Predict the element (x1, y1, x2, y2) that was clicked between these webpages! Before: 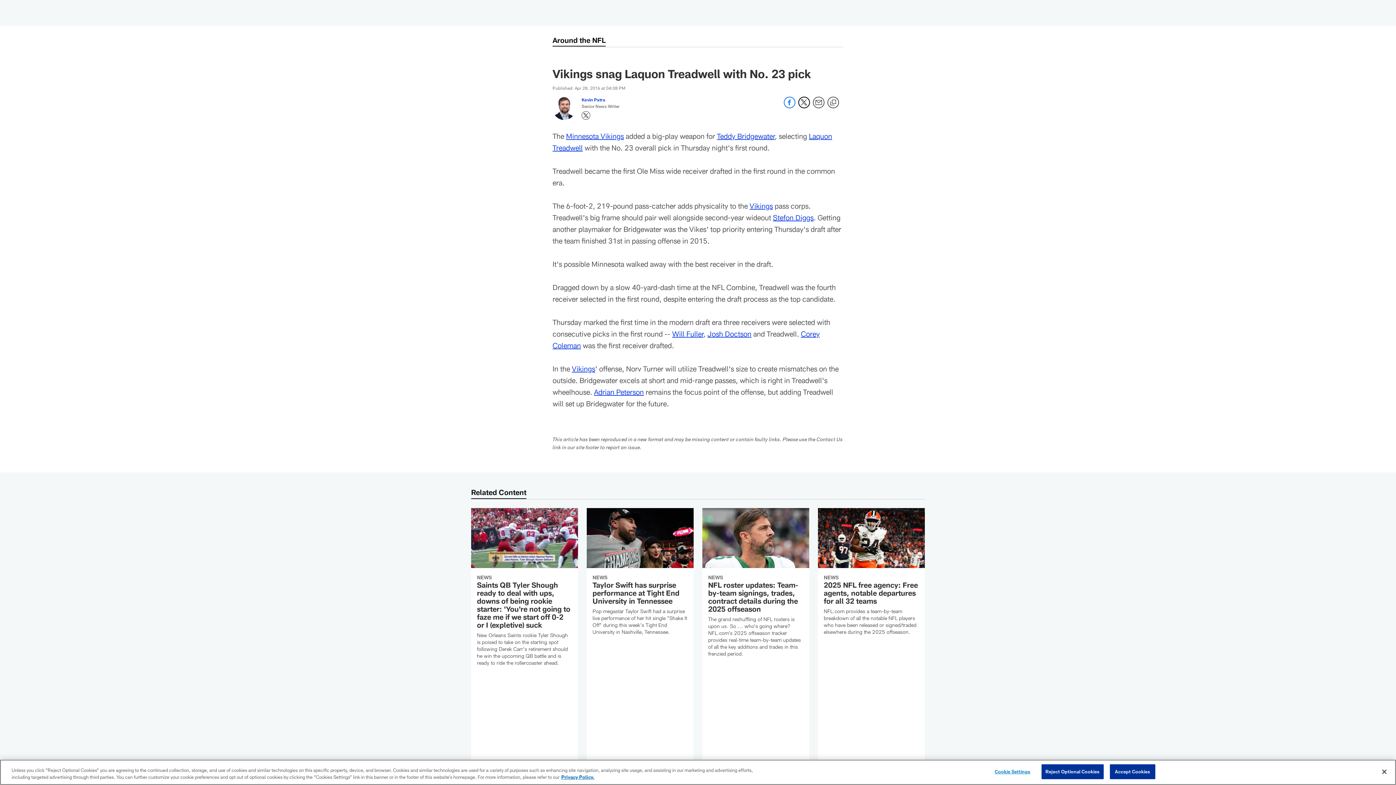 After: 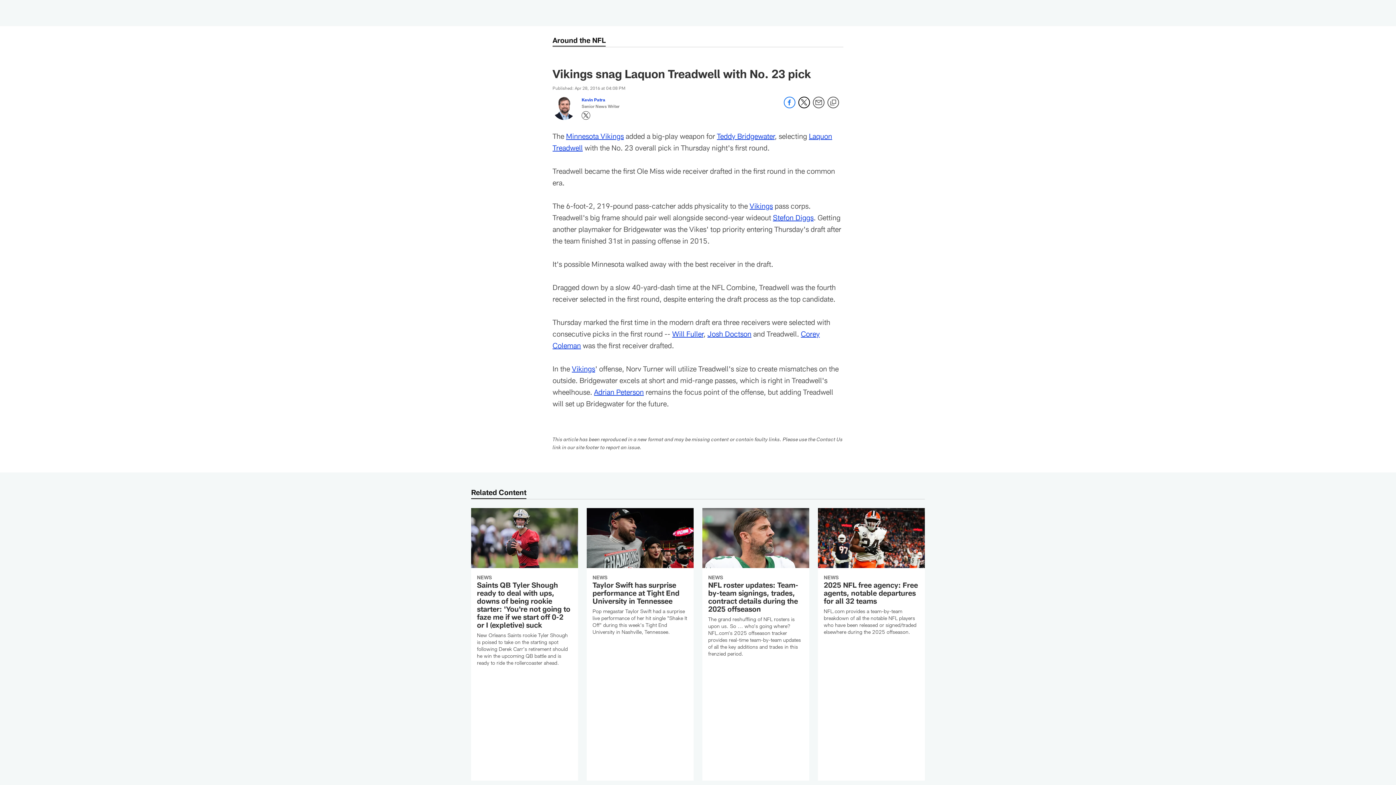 Action: bbox: (1041, 764, 1103, 779) label: Reject Optional Cookies